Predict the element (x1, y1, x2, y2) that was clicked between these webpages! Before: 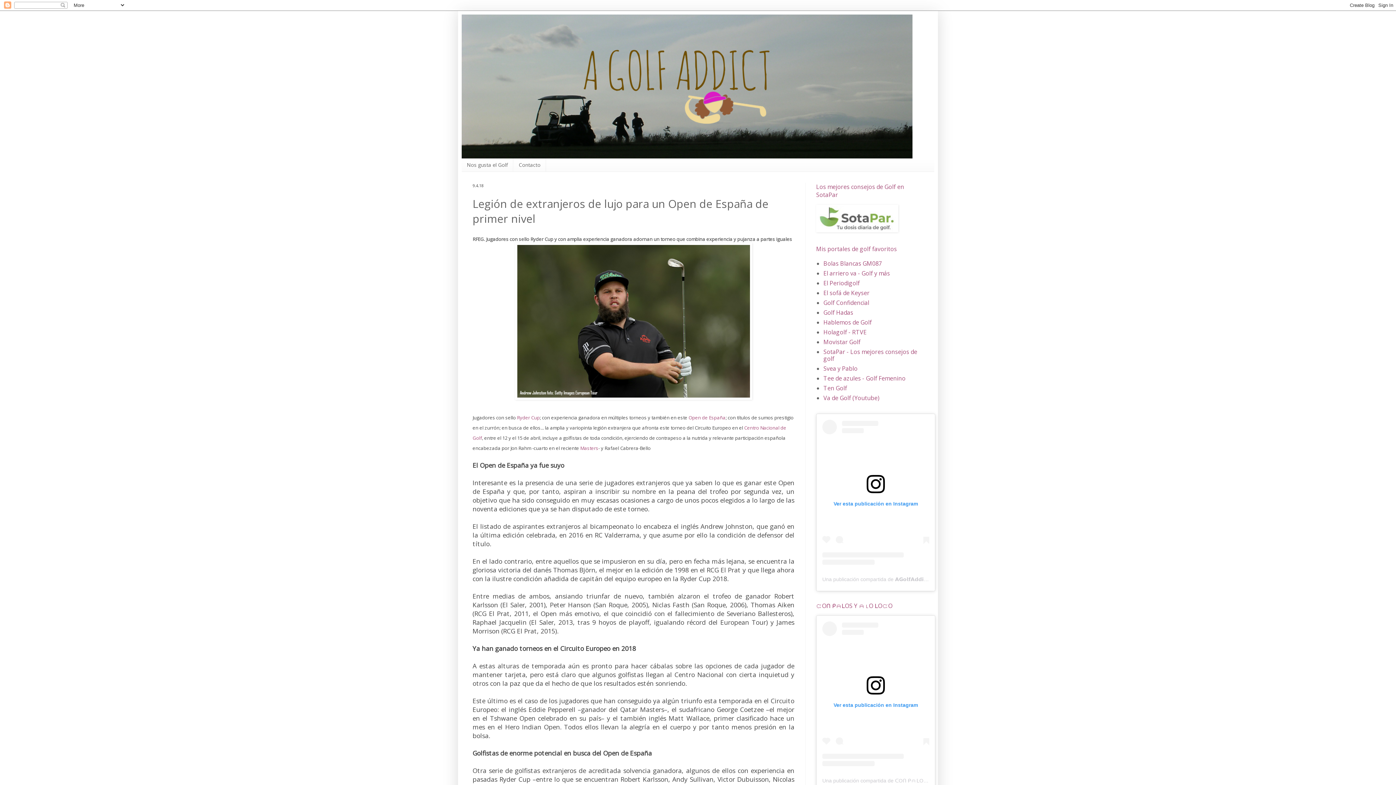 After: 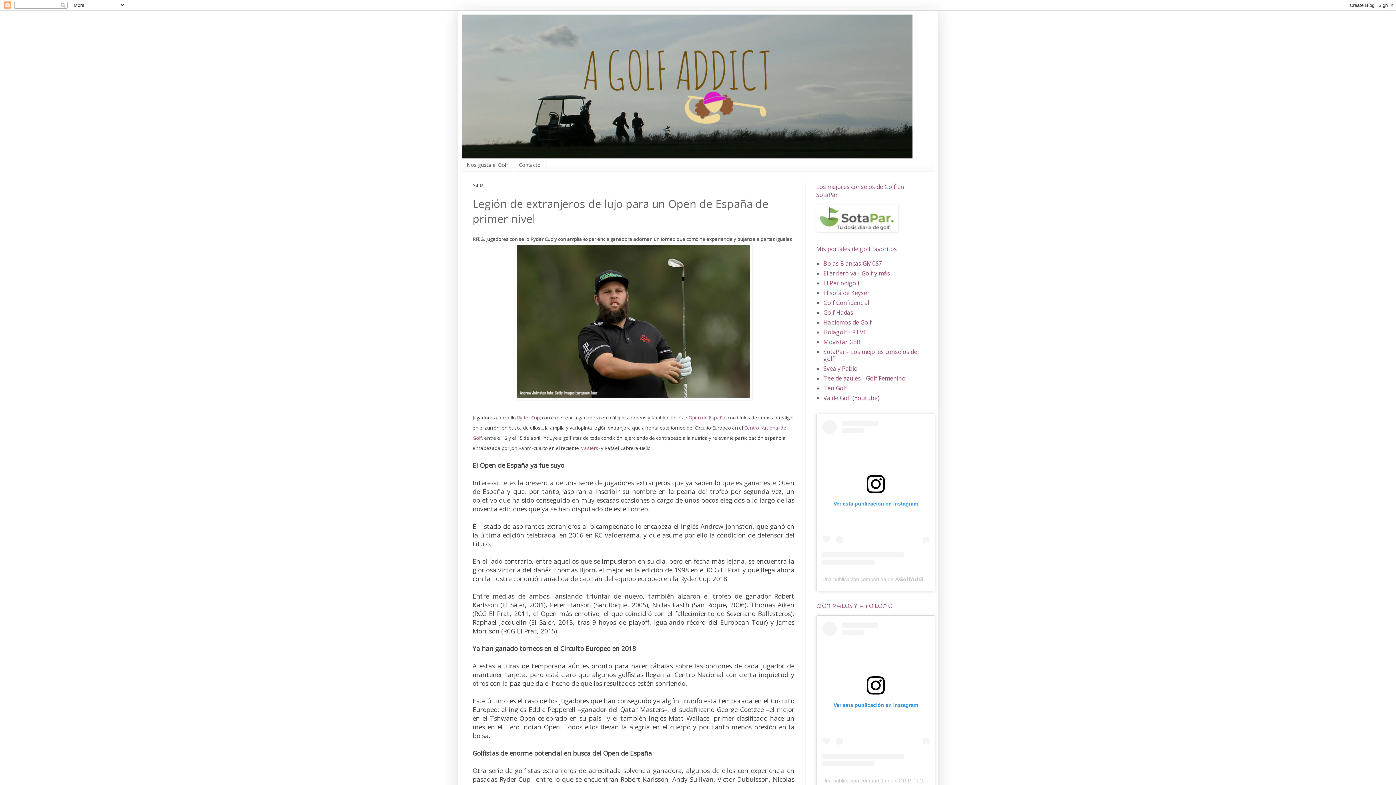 Action: label: Ver esta publicación en Instagram bbox: (822, 621, 929, 766)